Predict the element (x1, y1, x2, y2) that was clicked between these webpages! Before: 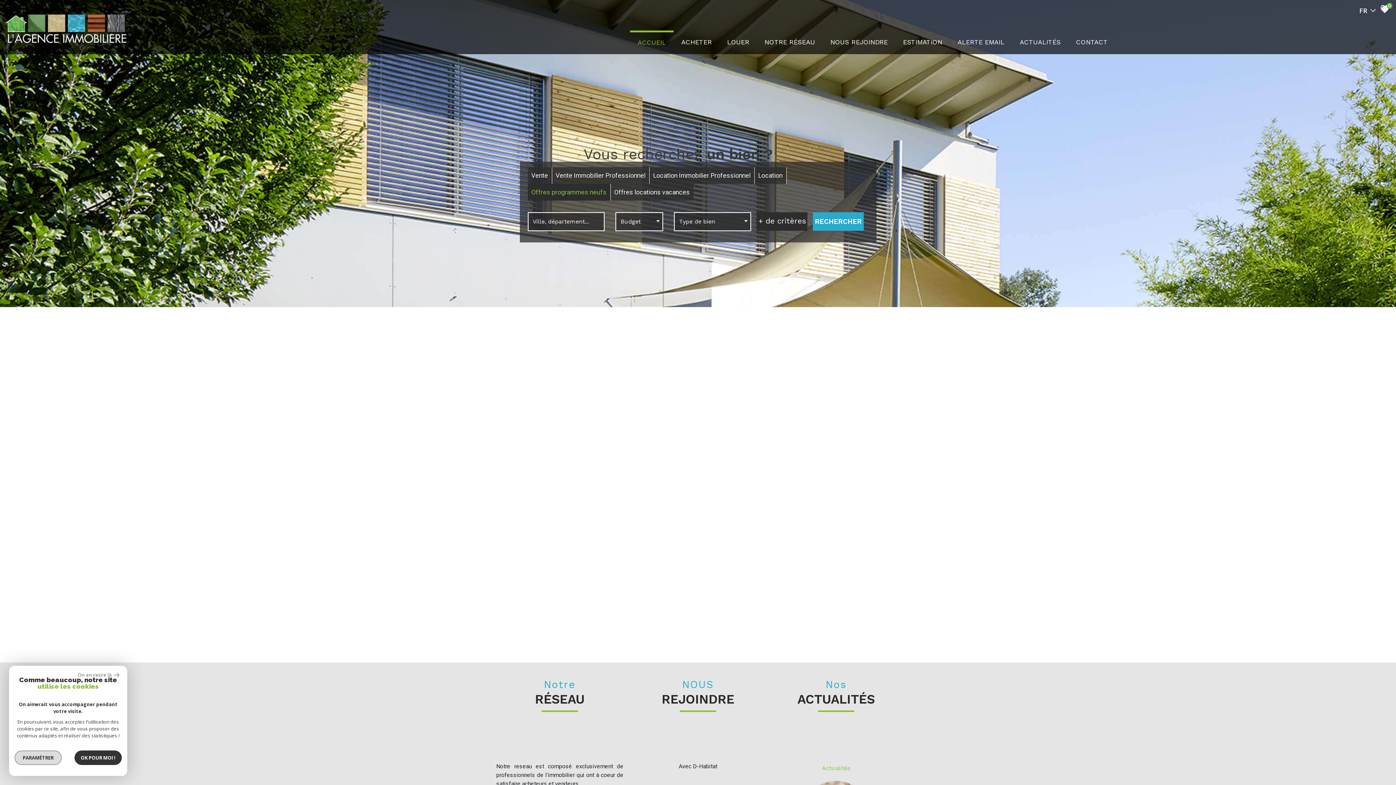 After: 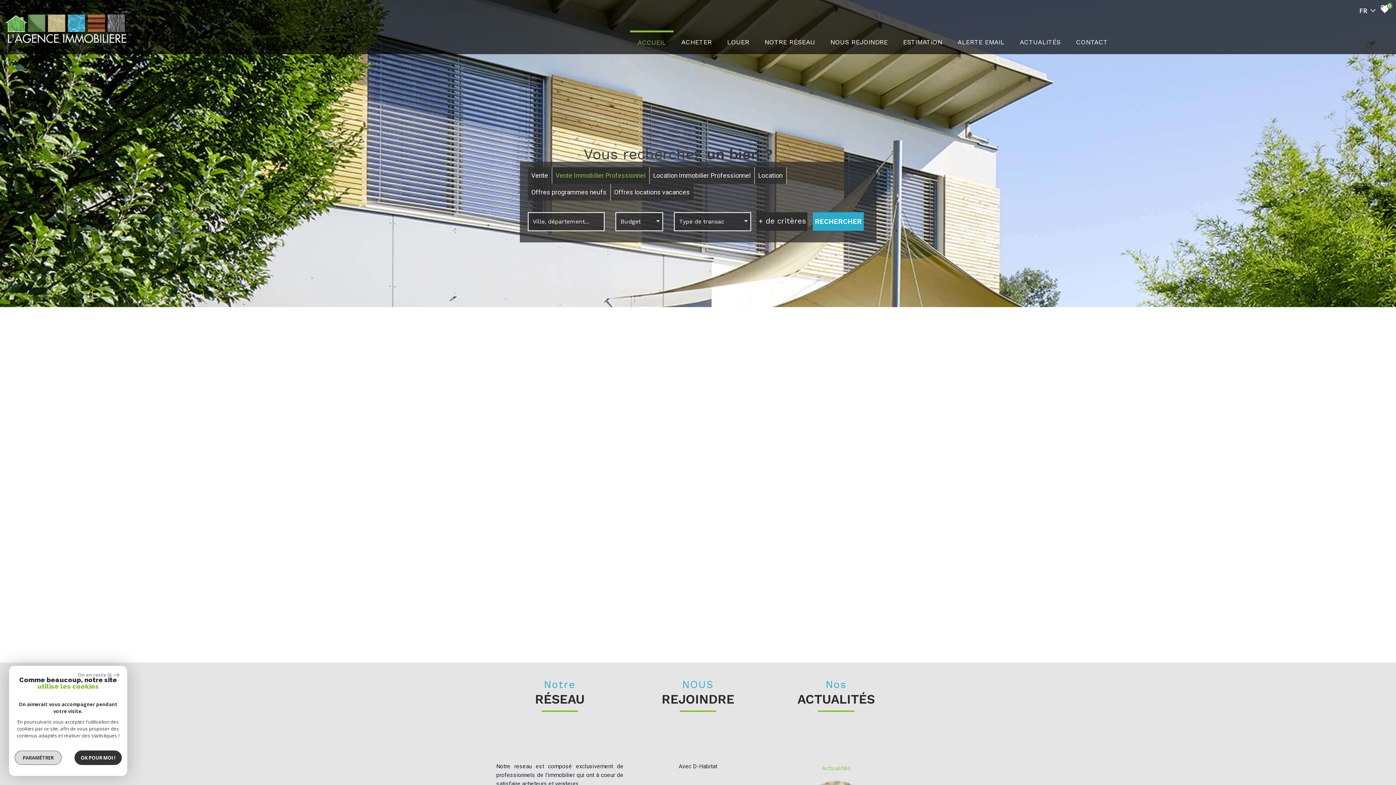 Action: bbox: (552, 167, 649, 184) label: Vente Immobilier Professionnel